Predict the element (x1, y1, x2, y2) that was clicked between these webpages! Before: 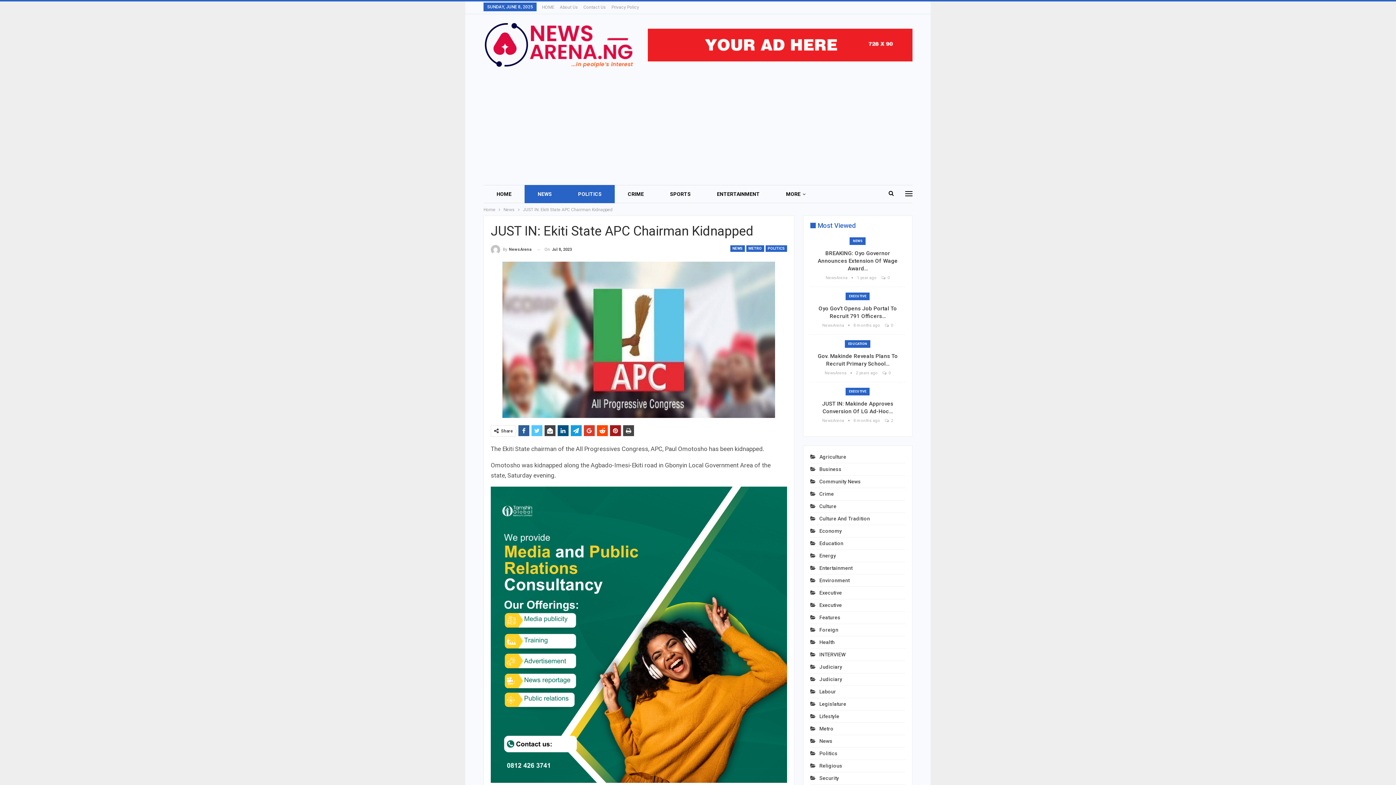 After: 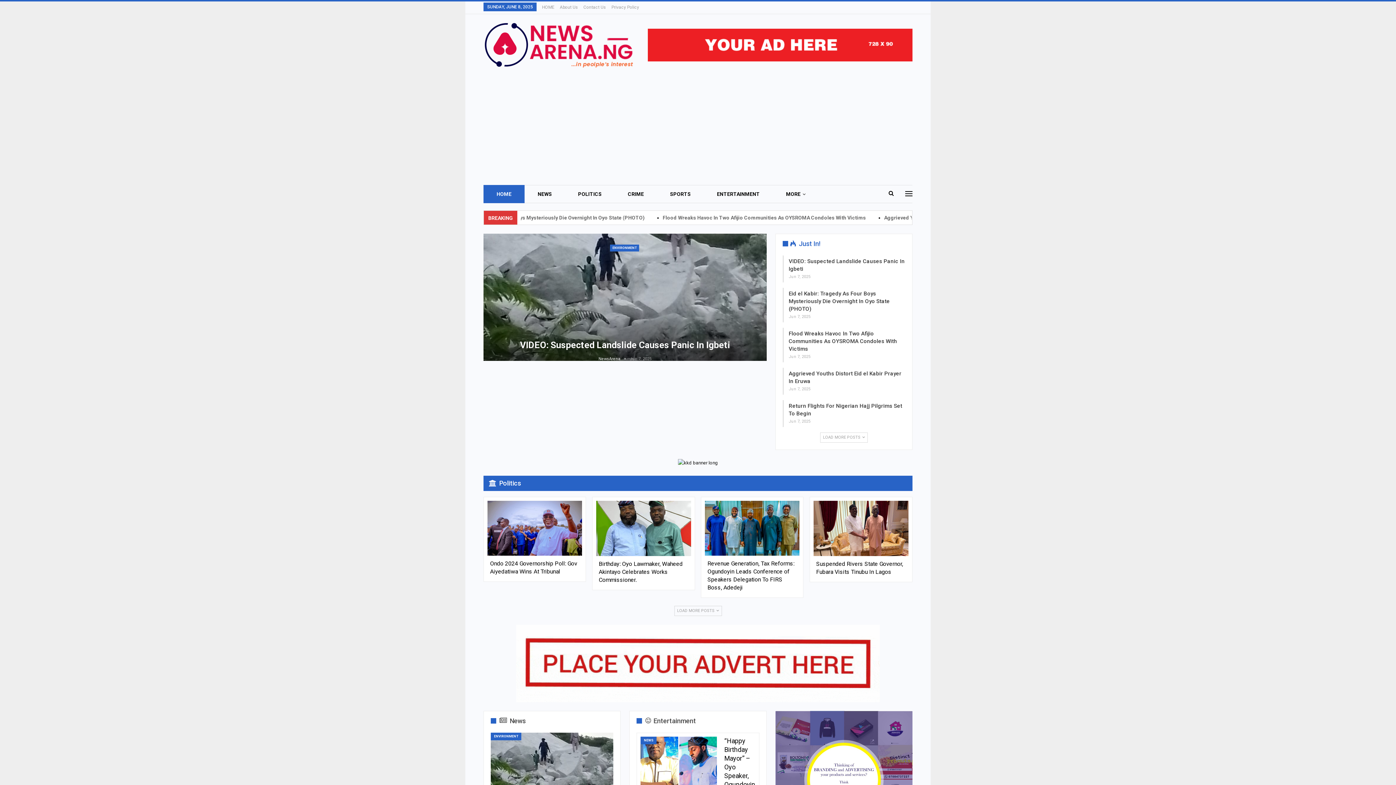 Action: bbox: (542, 4, 554, 9) label: HOME